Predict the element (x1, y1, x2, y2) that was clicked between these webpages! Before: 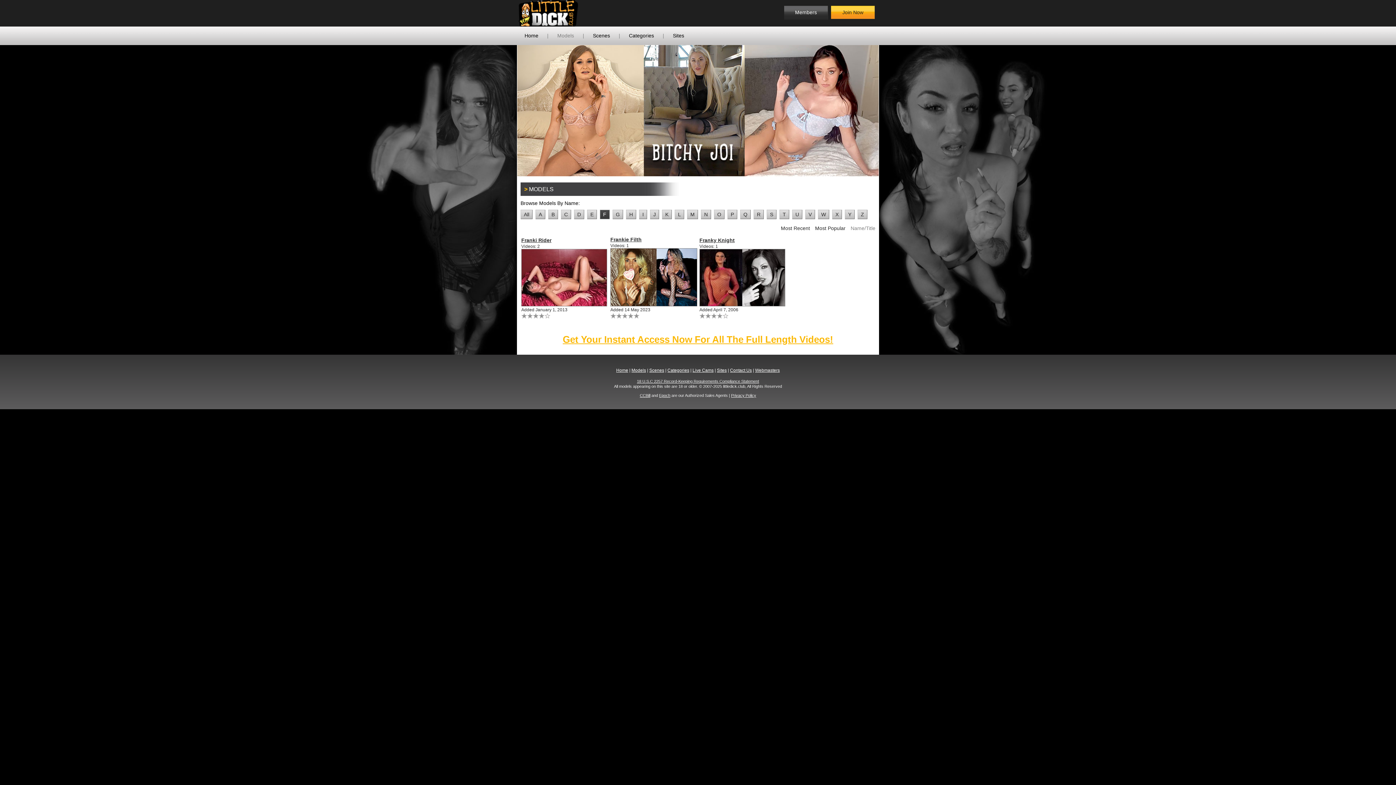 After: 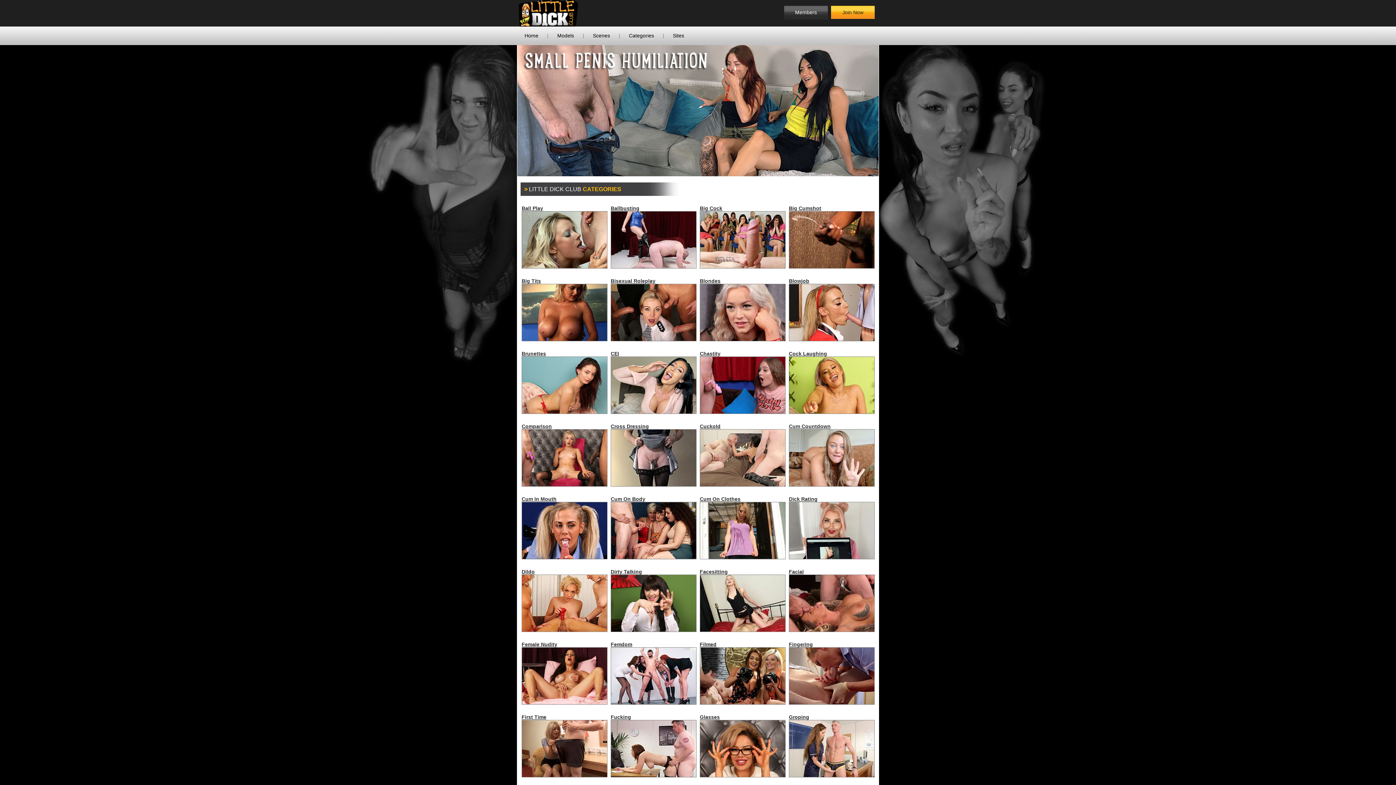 Action: bbox: (667, 368, 689, 373) label: Categories